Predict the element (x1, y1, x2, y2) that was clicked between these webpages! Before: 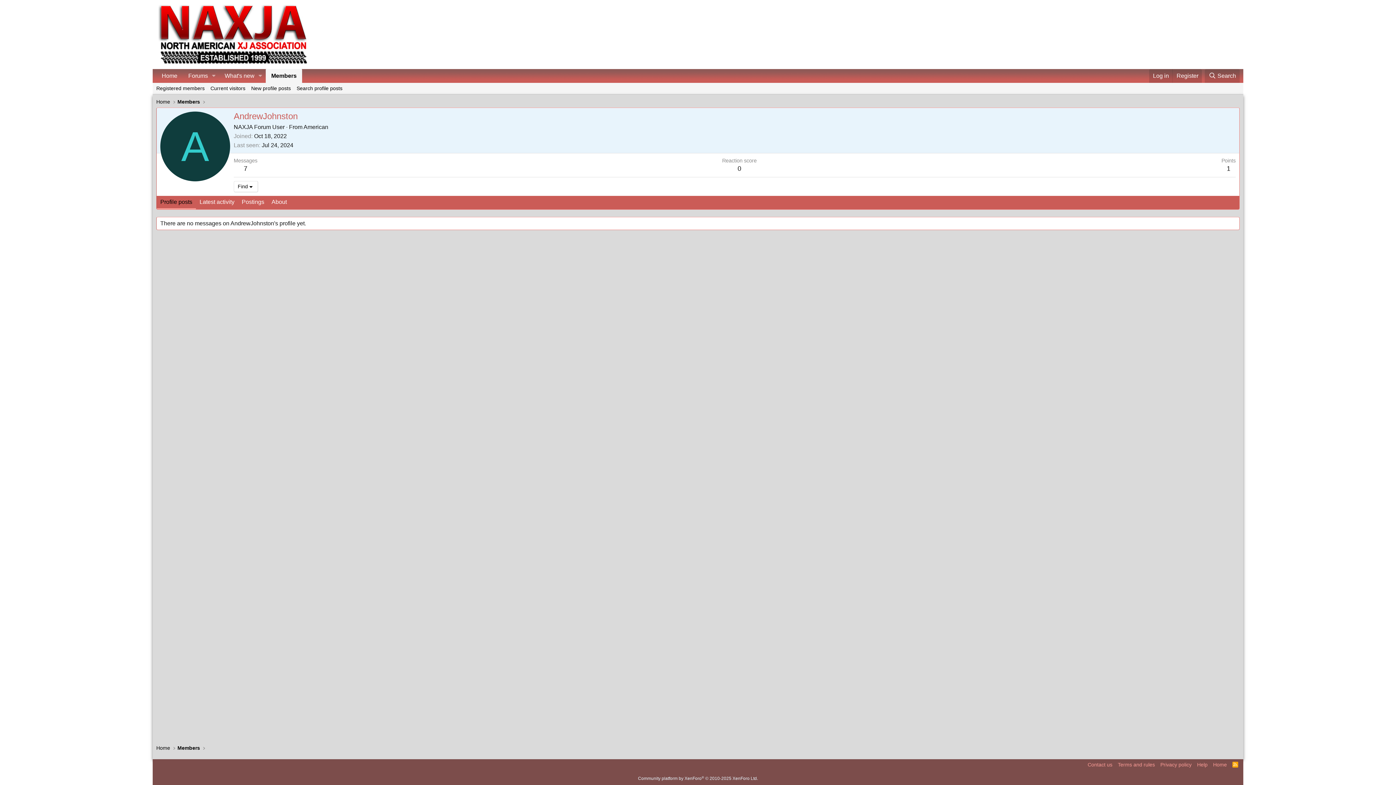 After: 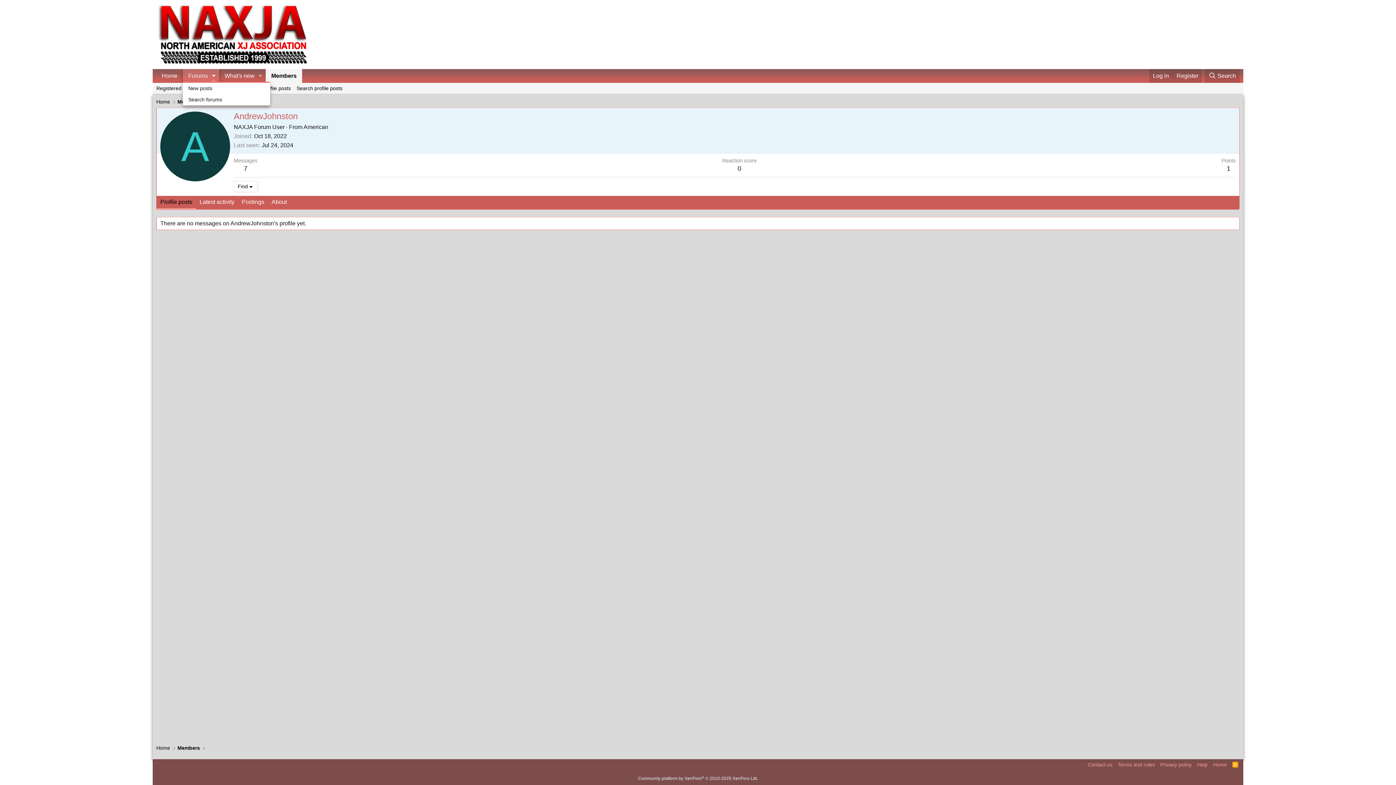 Action: label: Toggle expanded bbox: (208, 69, 219, 82)